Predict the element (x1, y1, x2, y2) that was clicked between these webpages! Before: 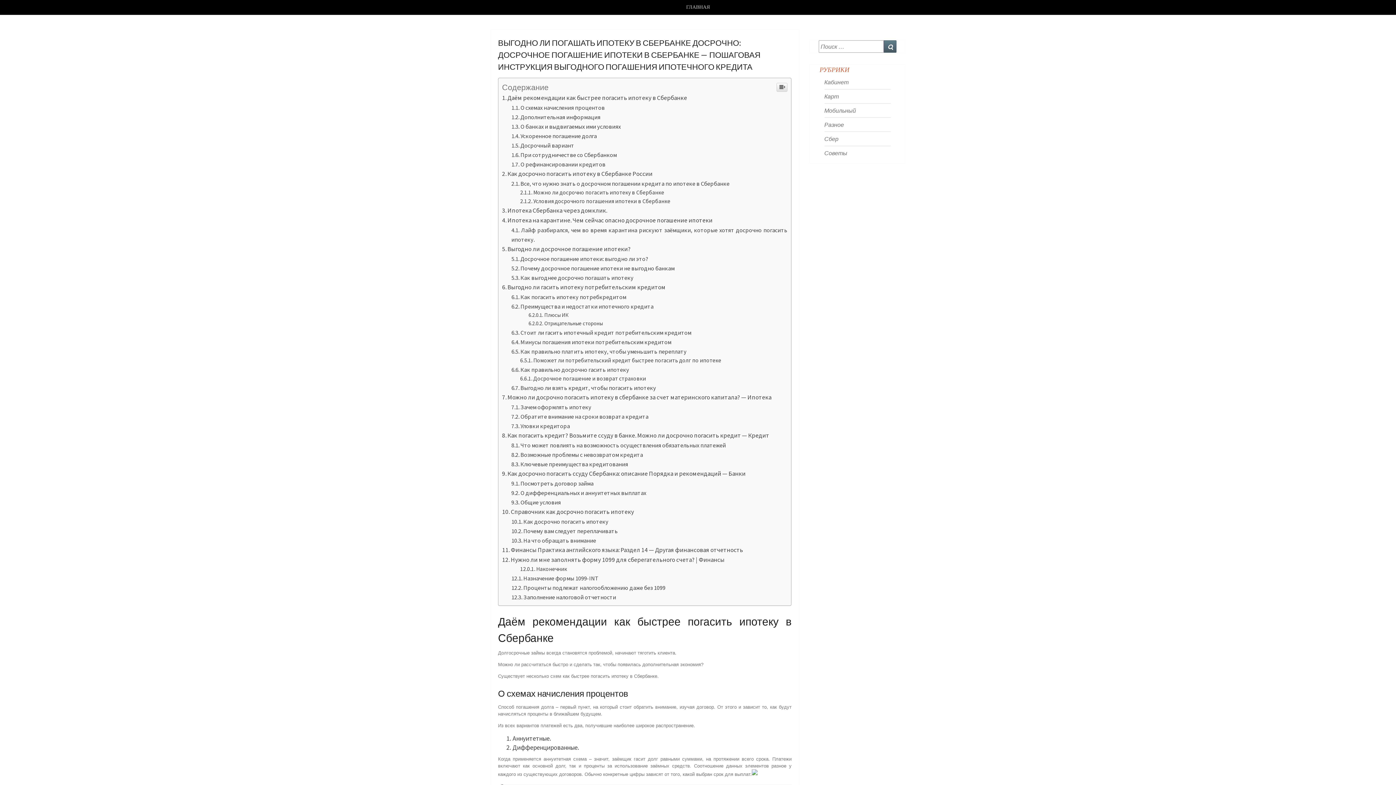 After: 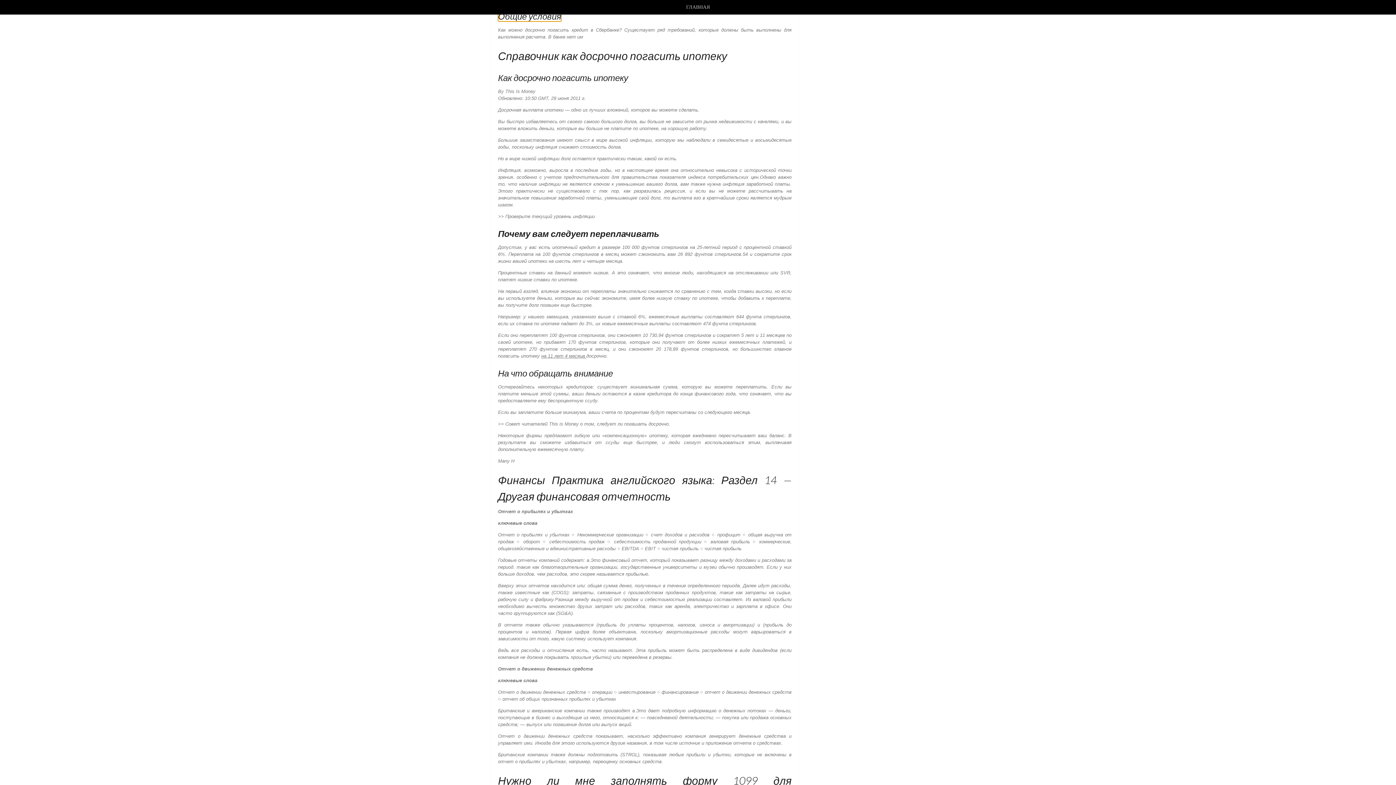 Action: bbox: (511, 498, 560, 506) label: Общие условия